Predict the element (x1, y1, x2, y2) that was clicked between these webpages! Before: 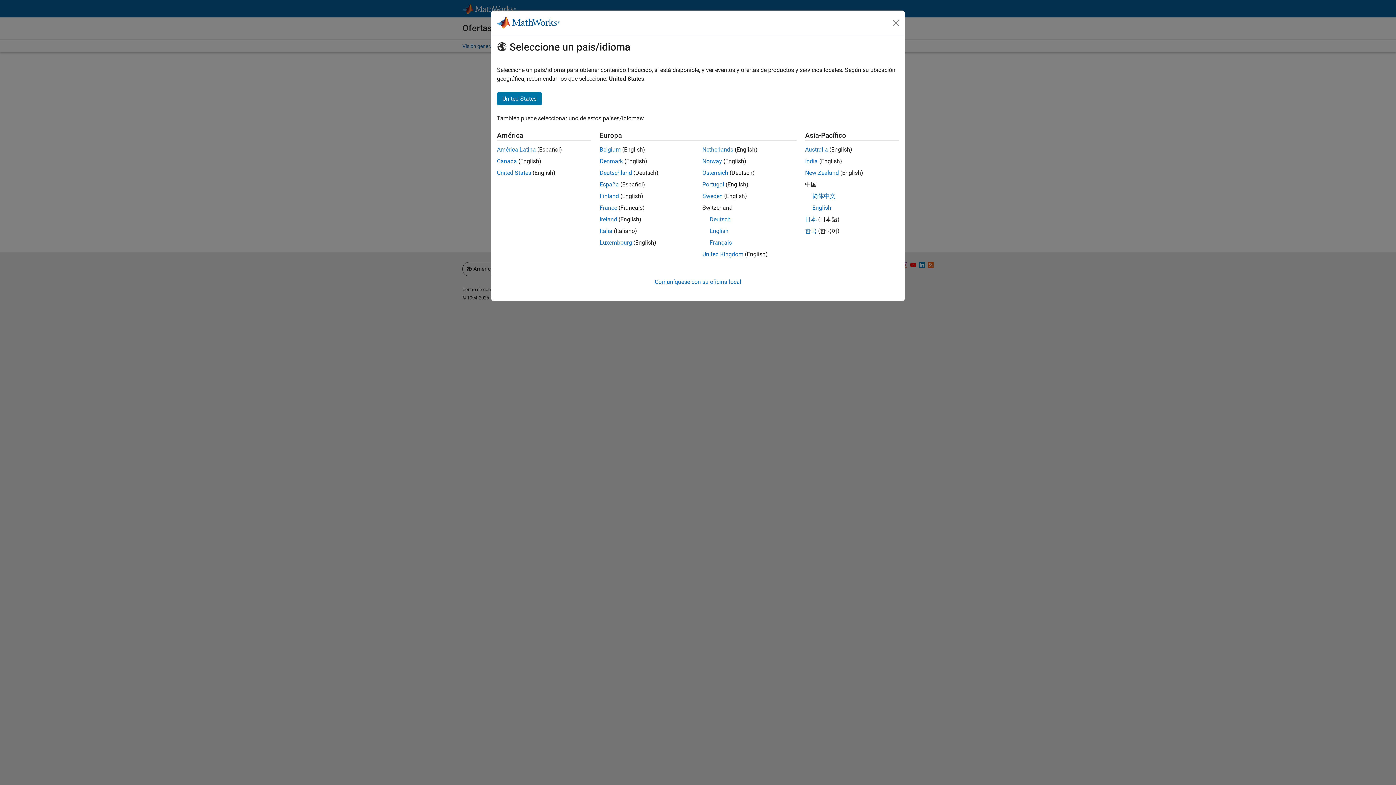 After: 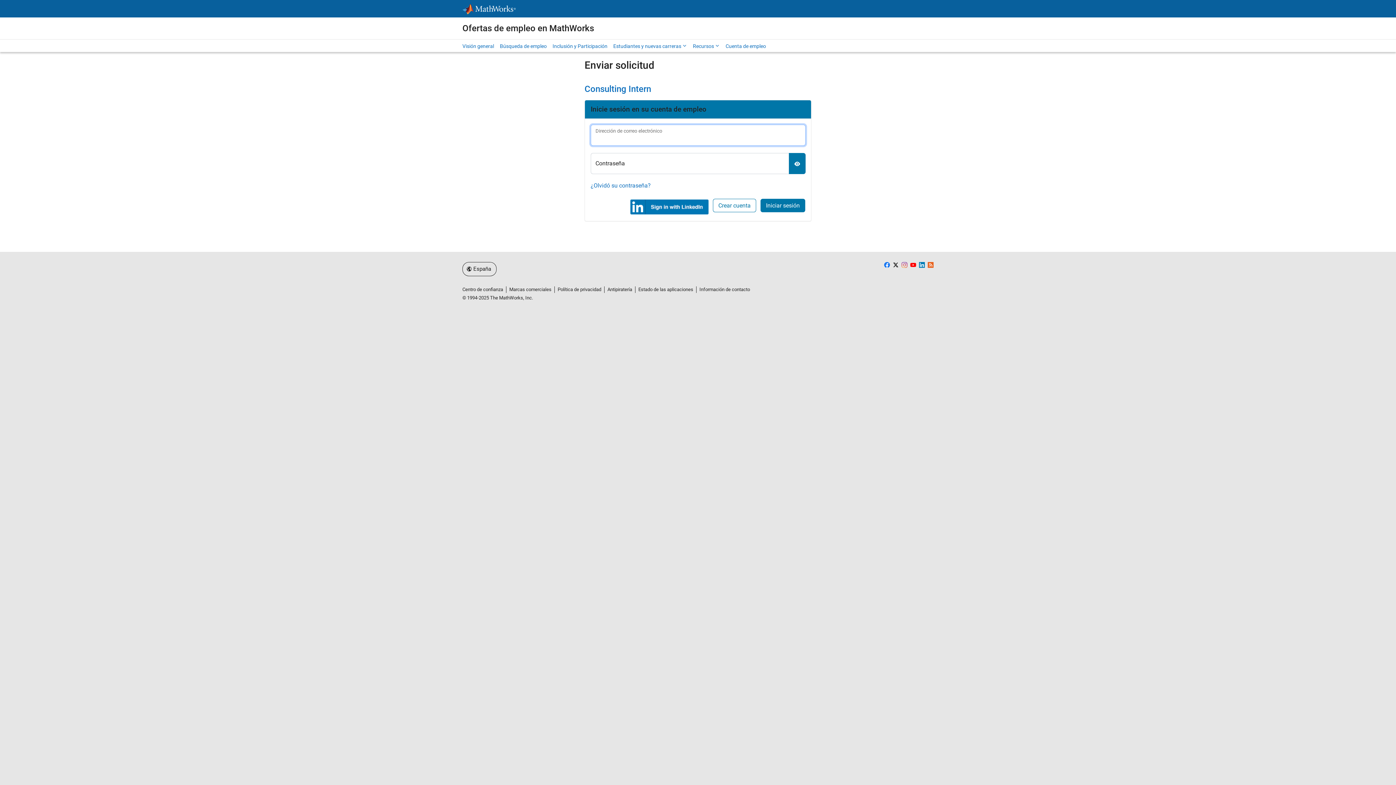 Action: label: España bbox: (599, 181, 619, 188)